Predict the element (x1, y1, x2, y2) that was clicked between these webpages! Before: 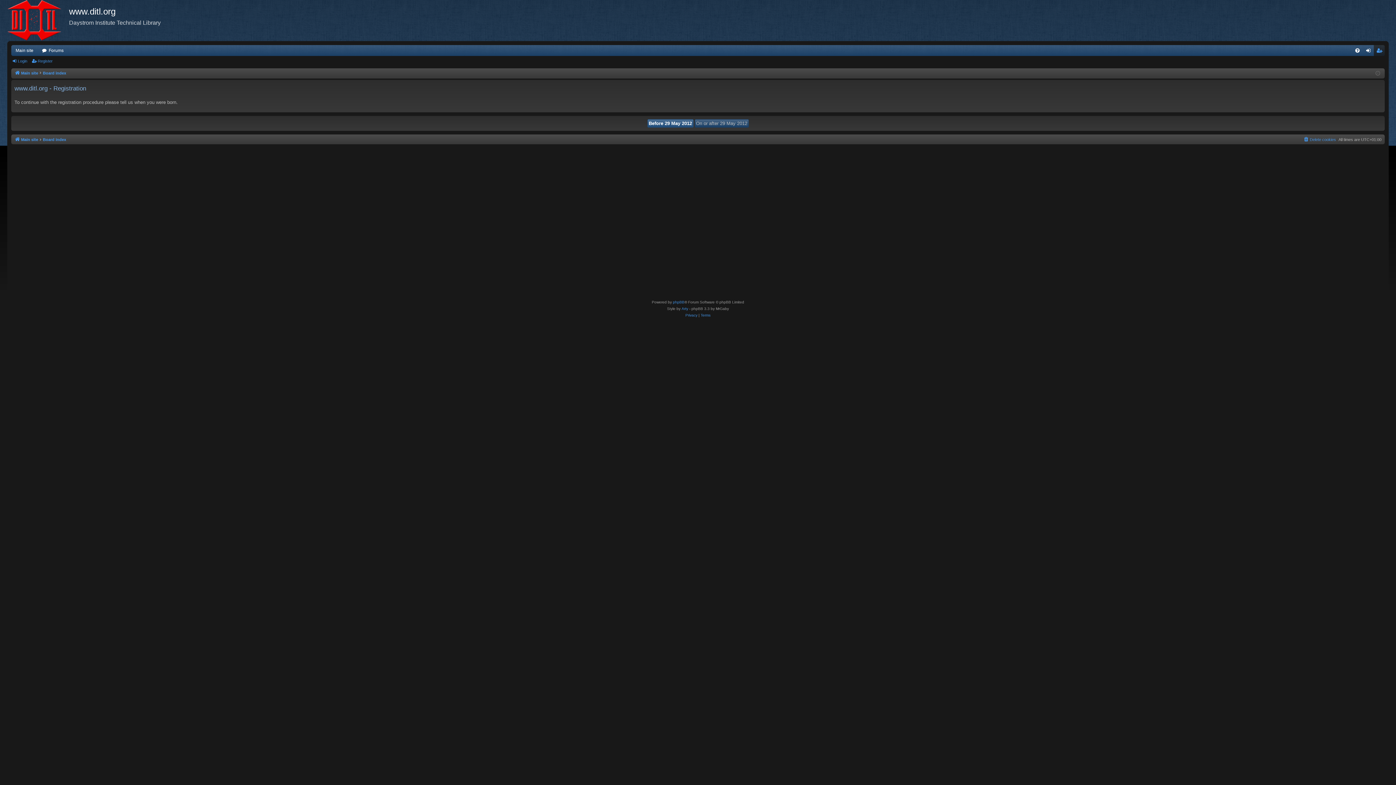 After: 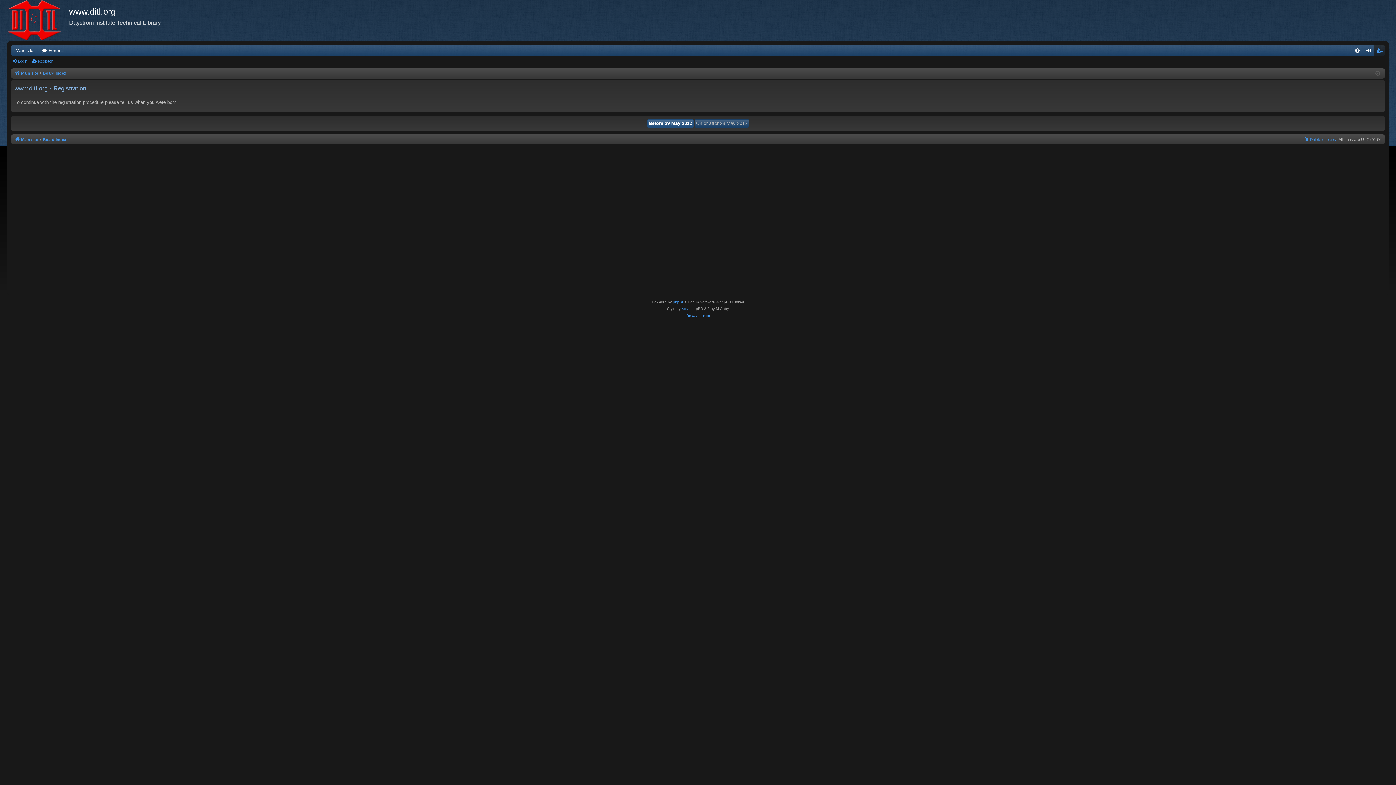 Action: bbox: (1374, 45, 1385, 55) label: Register